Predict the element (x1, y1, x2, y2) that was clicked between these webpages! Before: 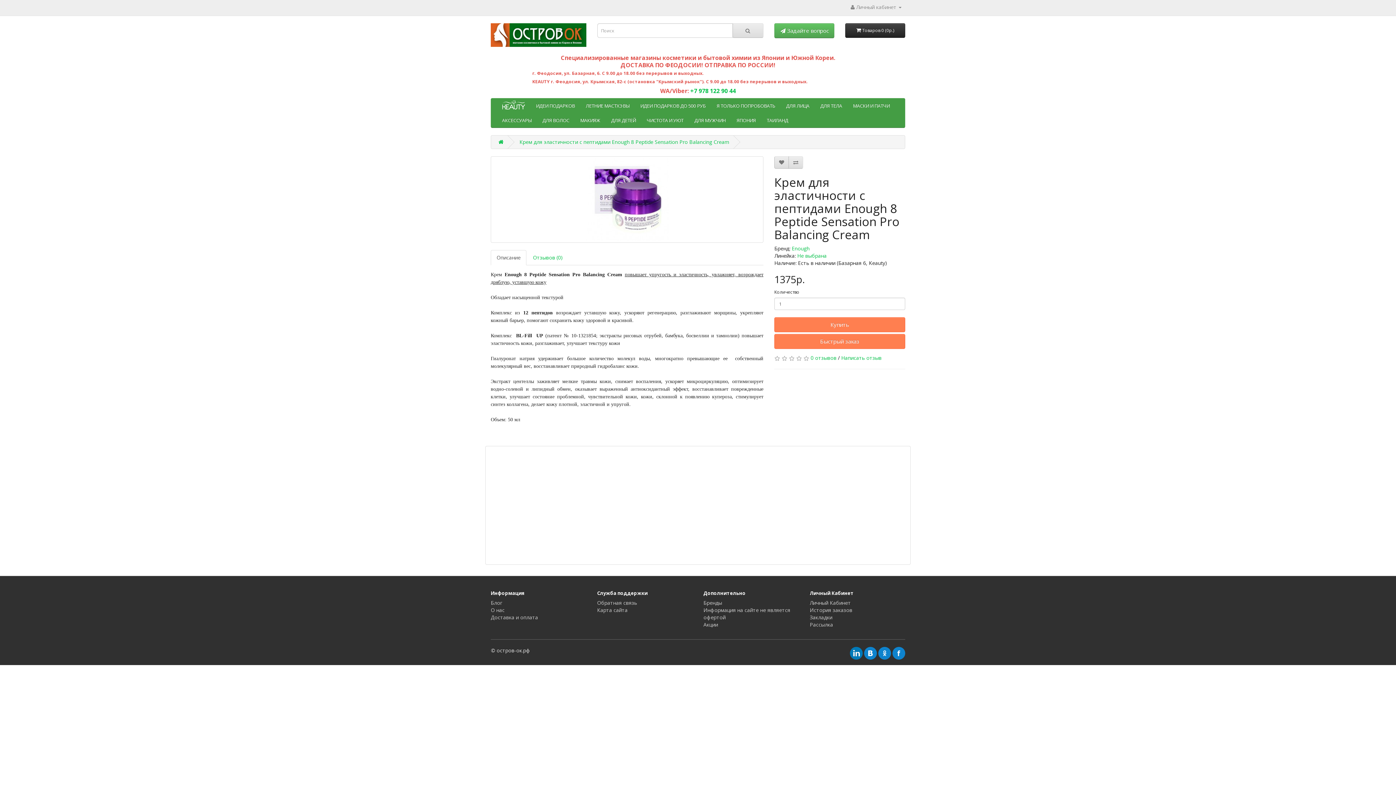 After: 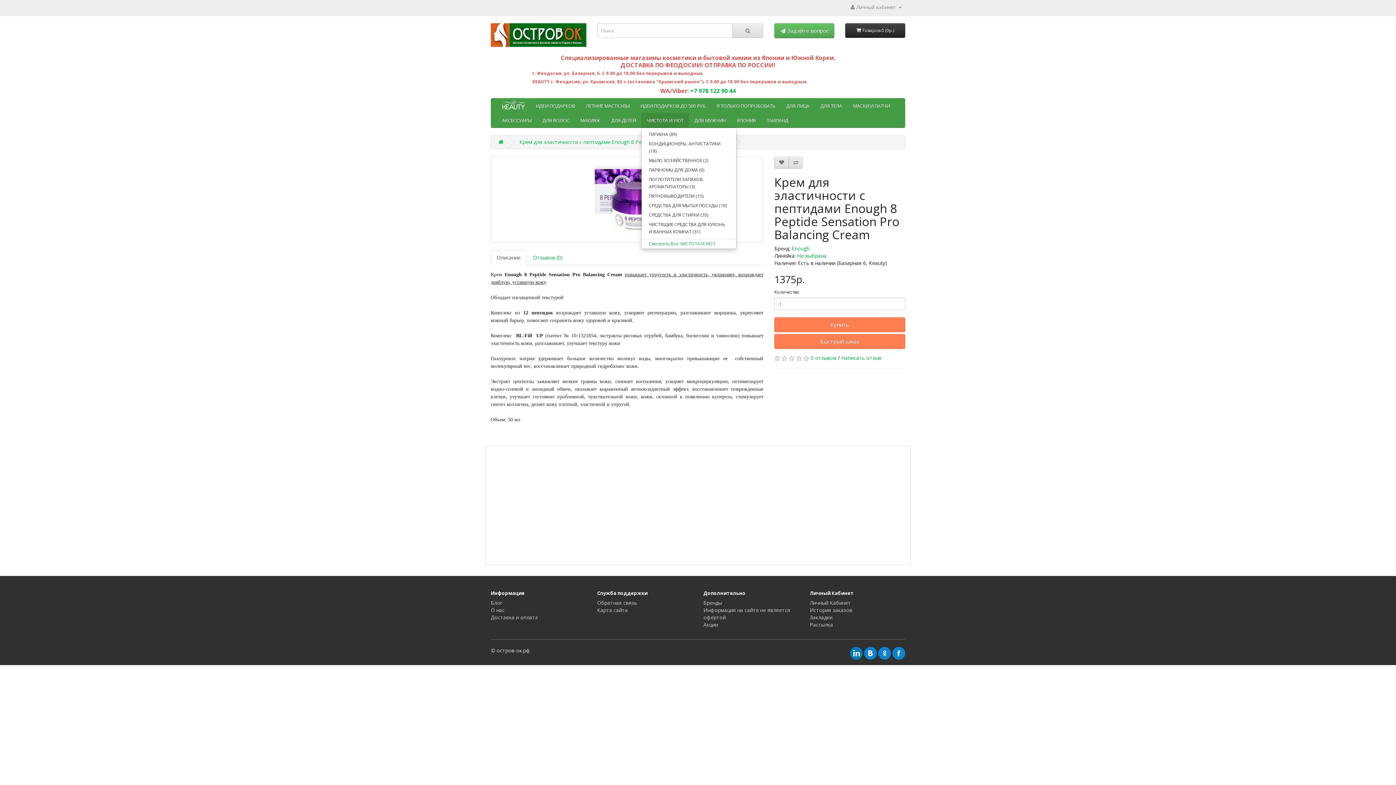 Action: label: ЧИСТОТА И УЮТ bbox: (641, 113, 689, 127)